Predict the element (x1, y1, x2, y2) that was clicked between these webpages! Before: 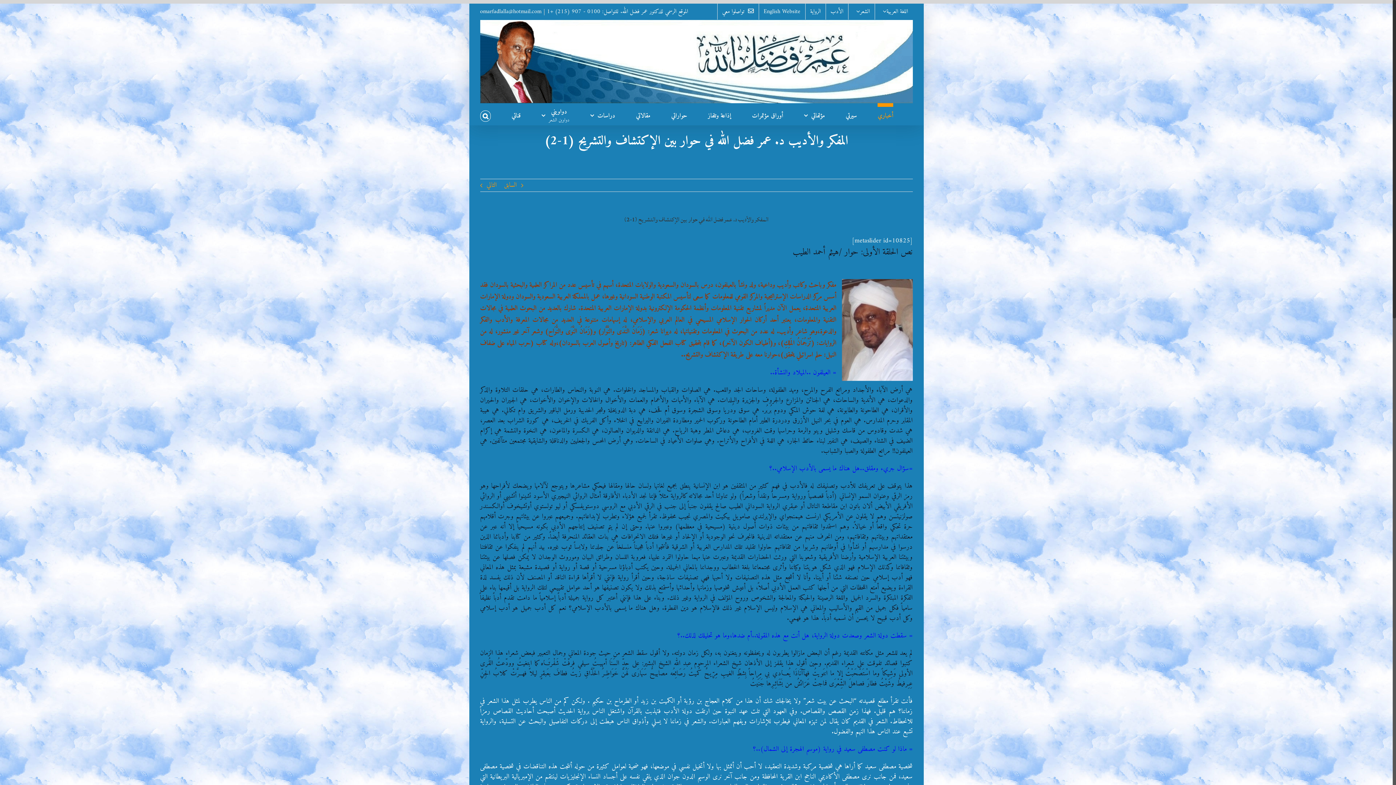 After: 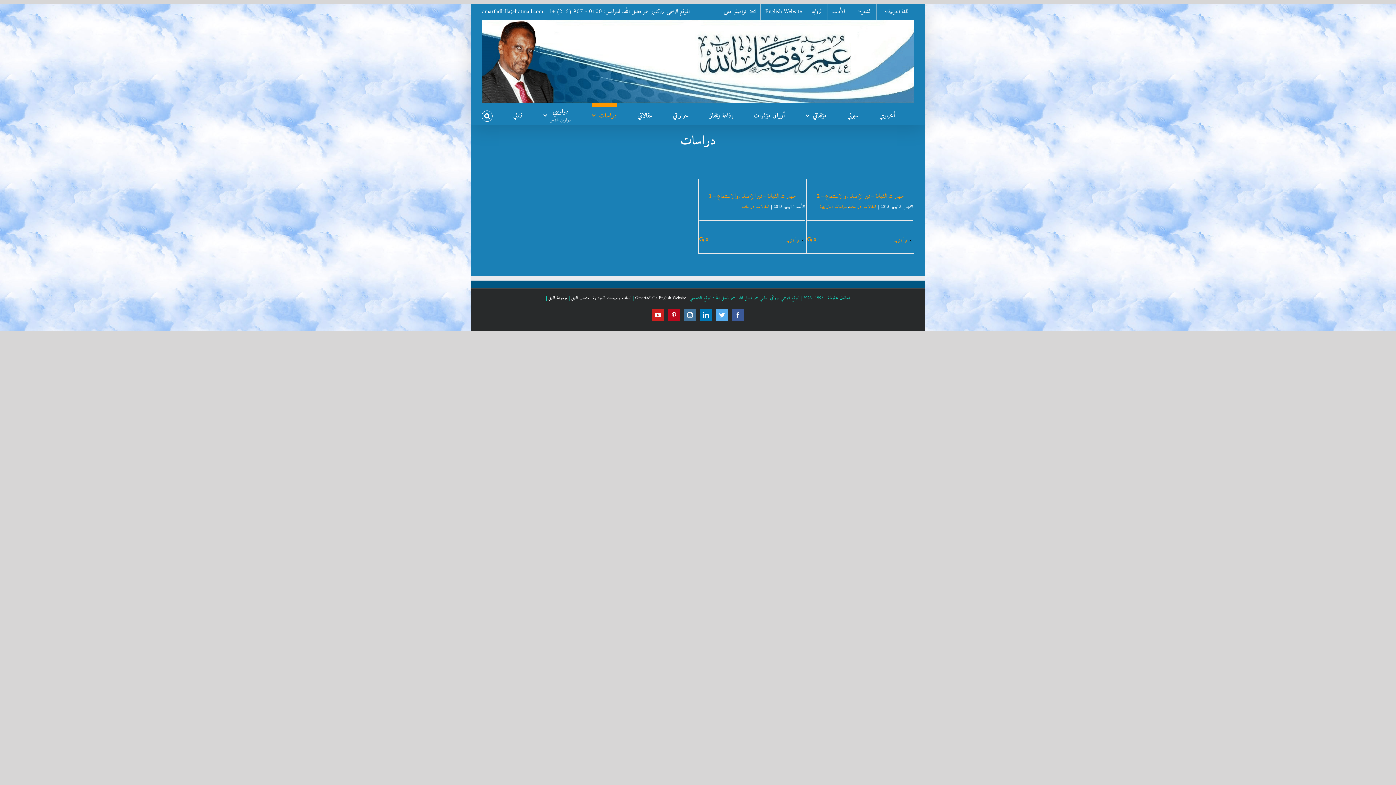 Action: label: دراسات bbox: (590, 103, 615, 125)